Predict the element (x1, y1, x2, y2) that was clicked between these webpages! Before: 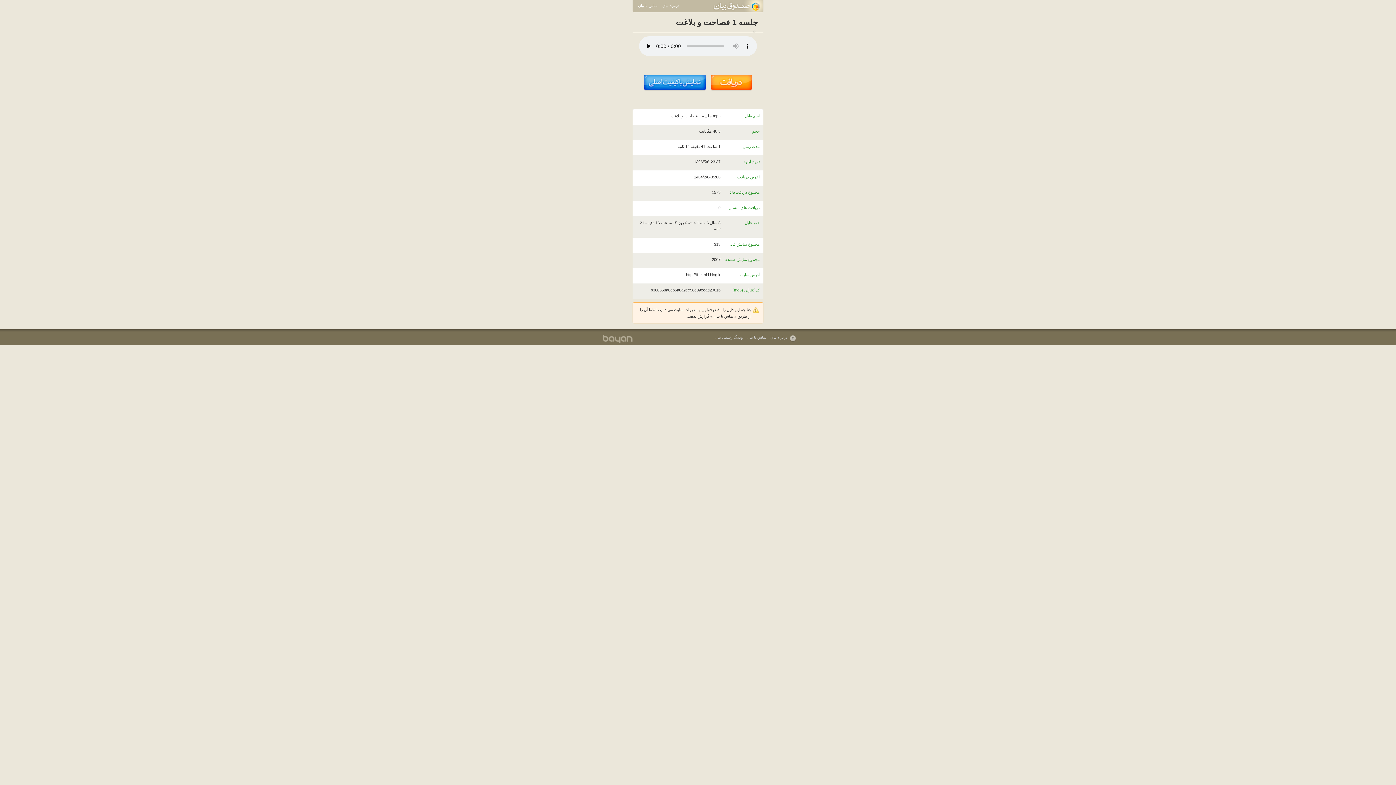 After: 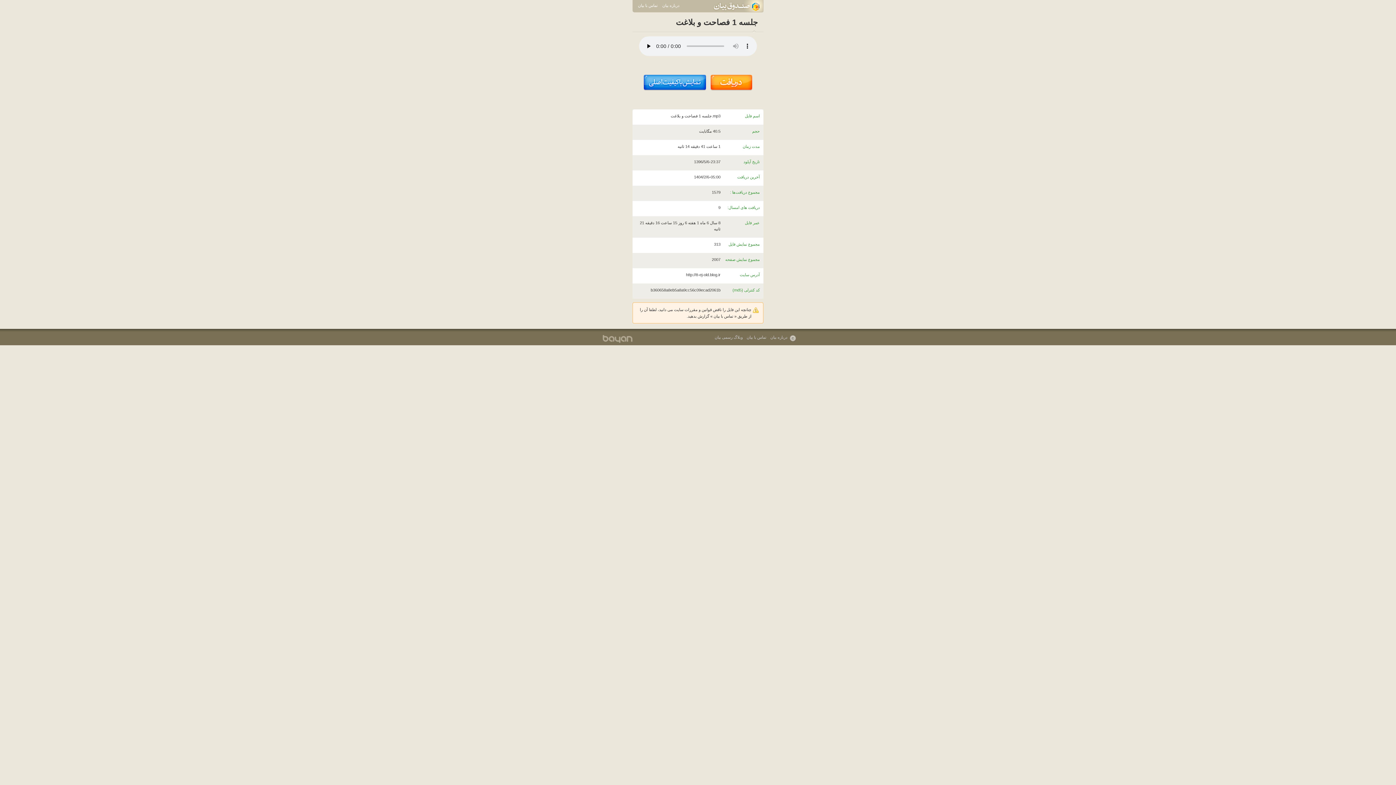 Action: bbox: (710, 86, 752, 91)